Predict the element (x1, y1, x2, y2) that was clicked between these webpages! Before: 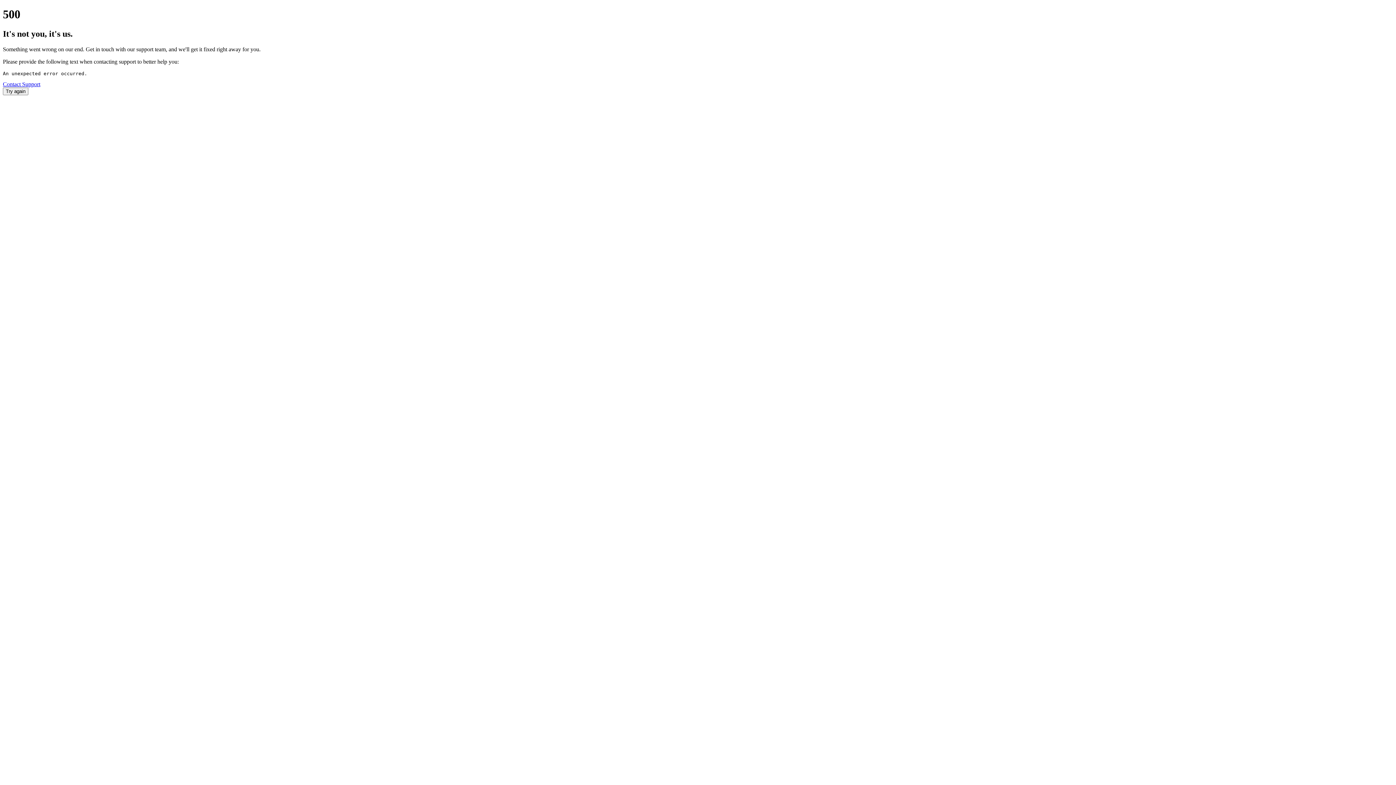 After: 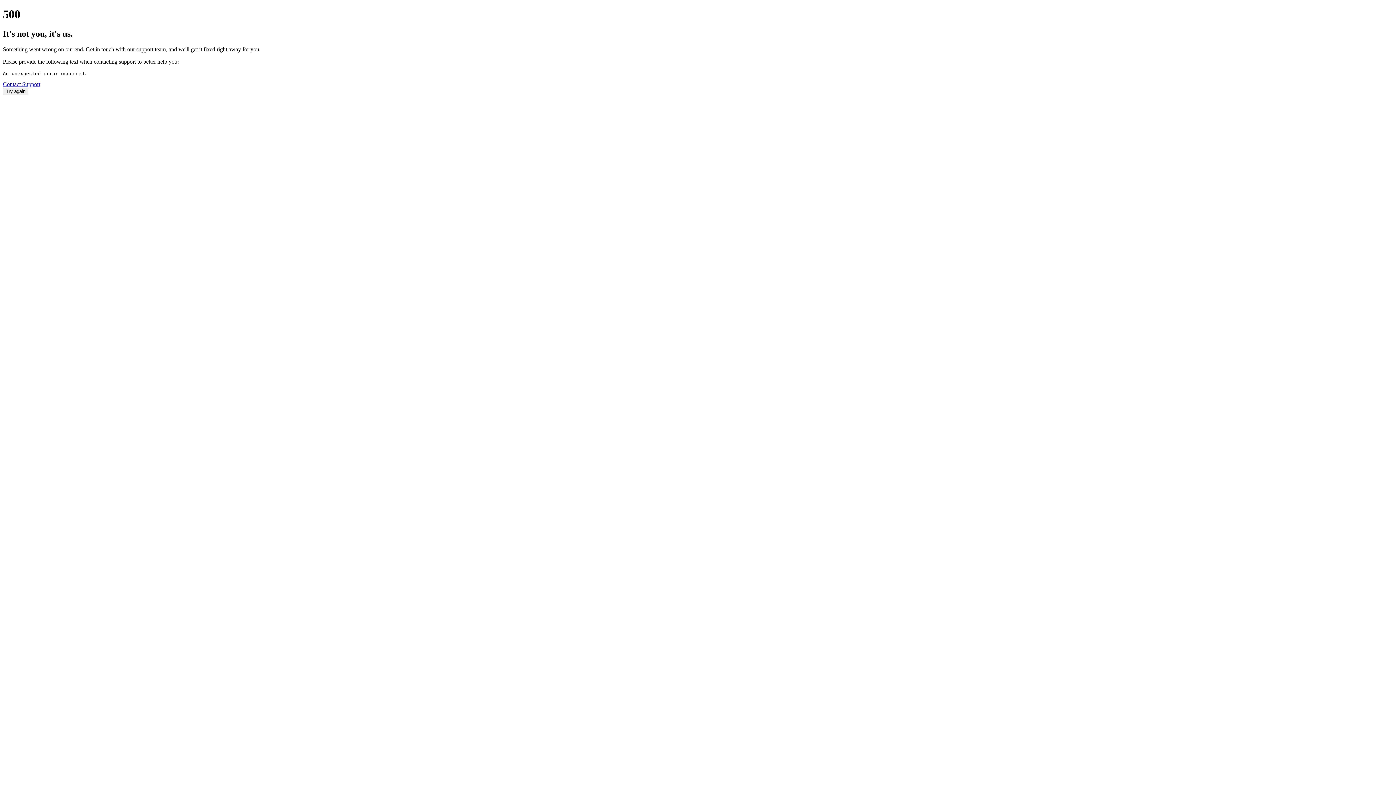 Action: label: Contact Support bbox: (2, 81, 1393, 87)